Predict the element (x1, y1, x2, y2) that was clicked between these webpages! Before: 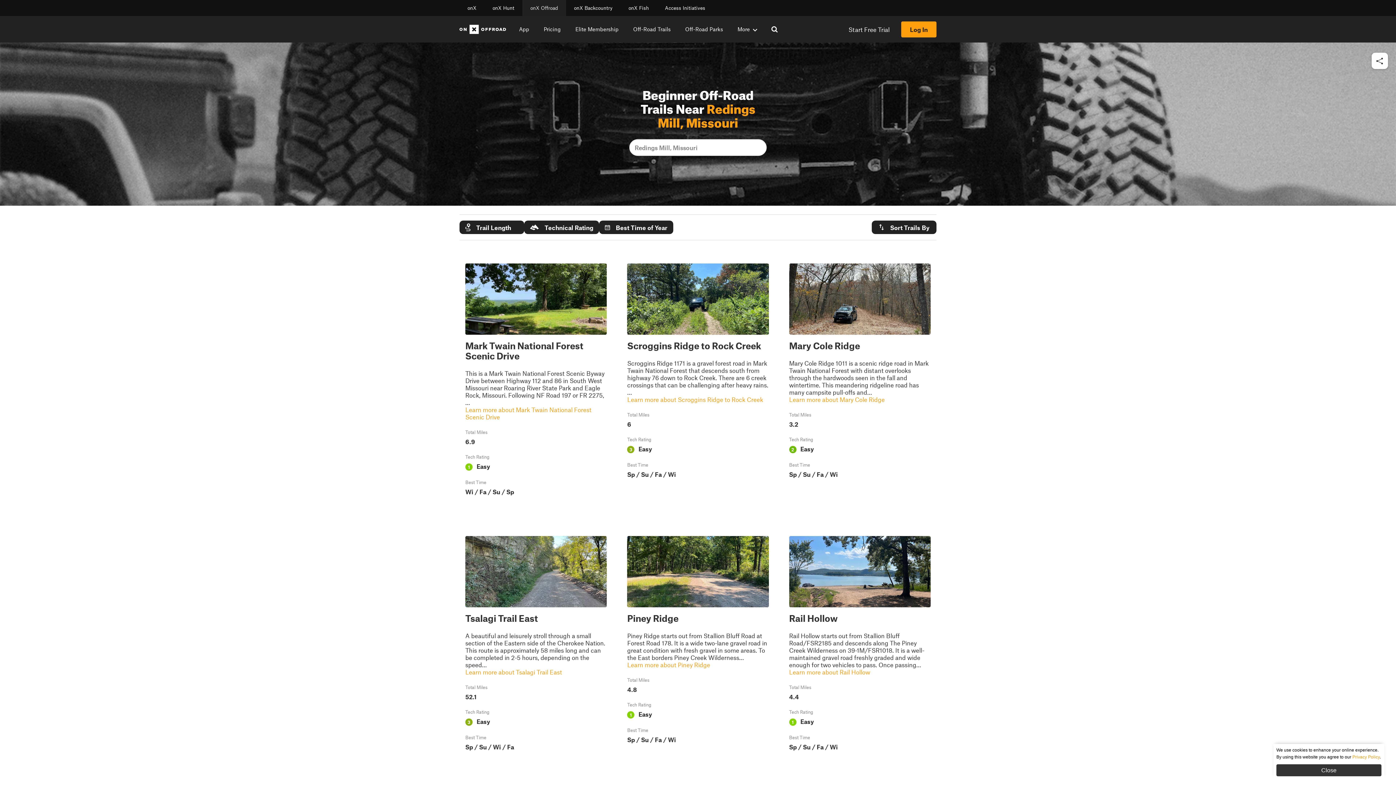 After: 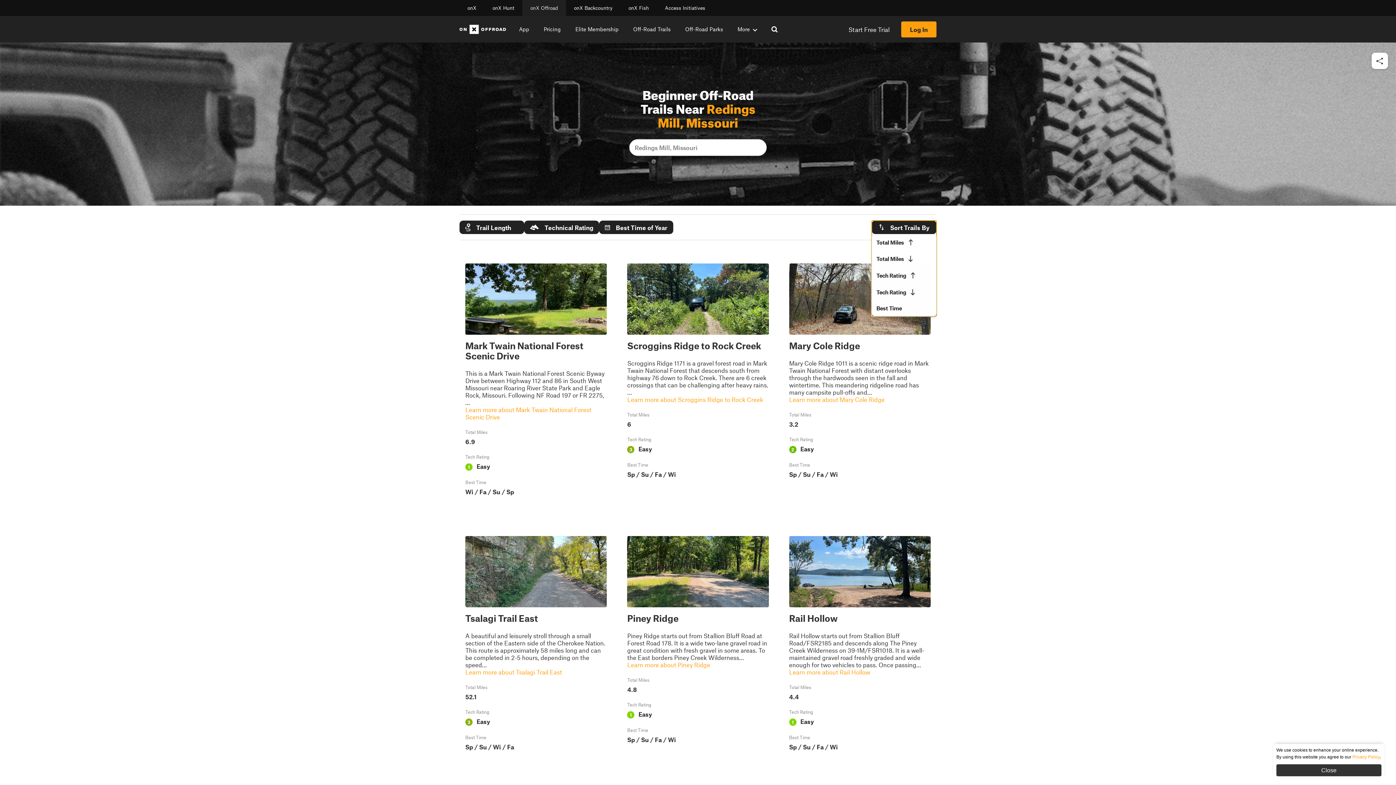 Action: label: Sort Trails By bbox: (872, 220, 936, 234)